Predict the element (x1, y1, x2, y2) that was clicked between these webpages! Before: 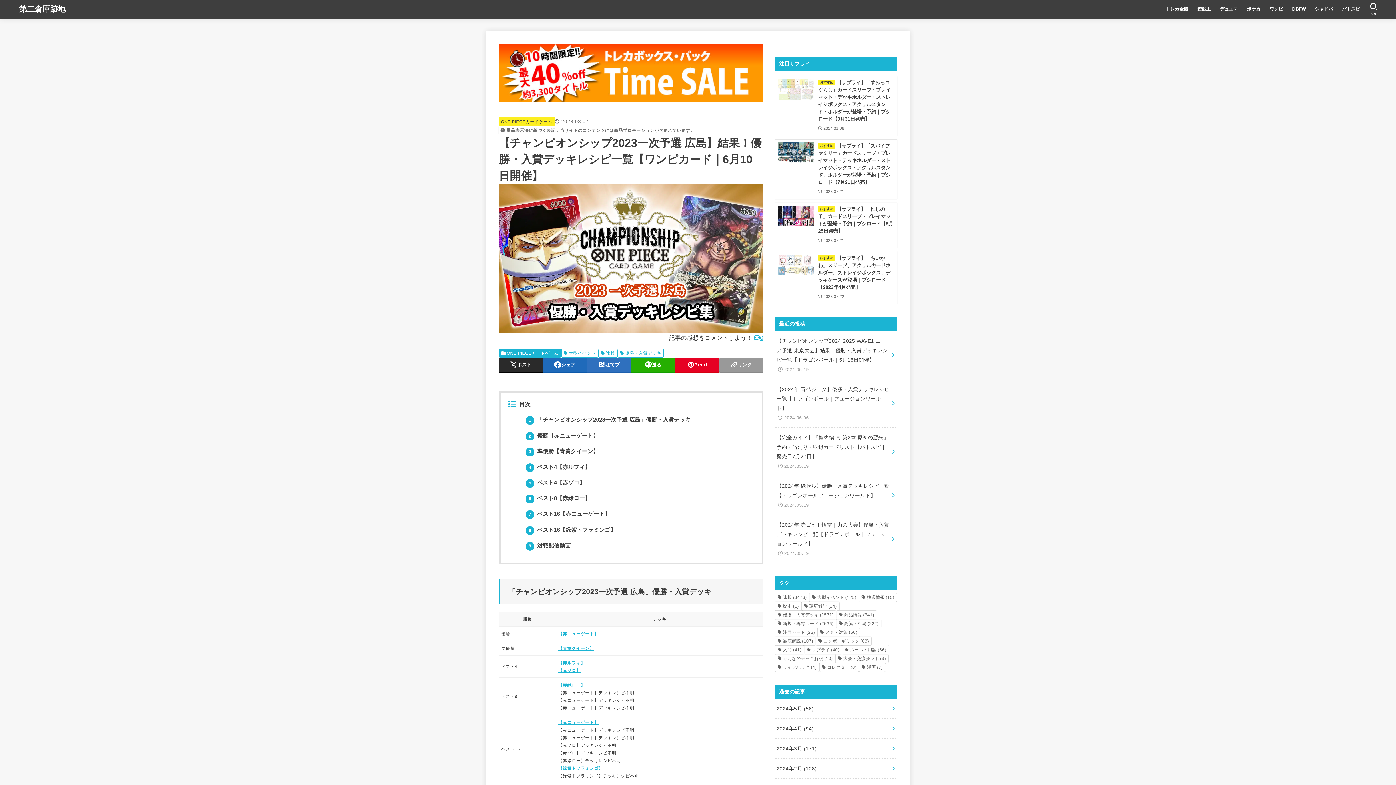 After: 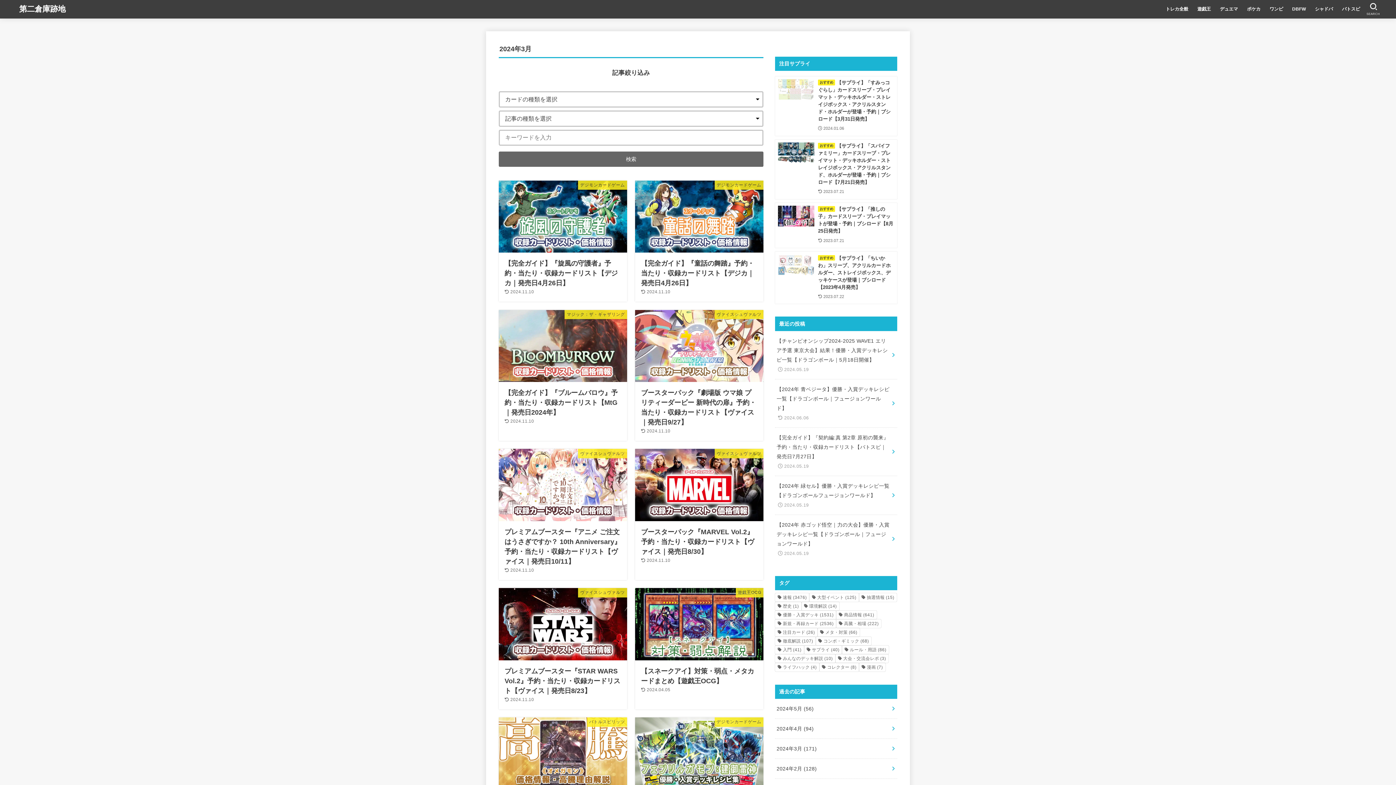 Action: label: 2024年3月 (171) bbox: (775, 739, 897, 759)